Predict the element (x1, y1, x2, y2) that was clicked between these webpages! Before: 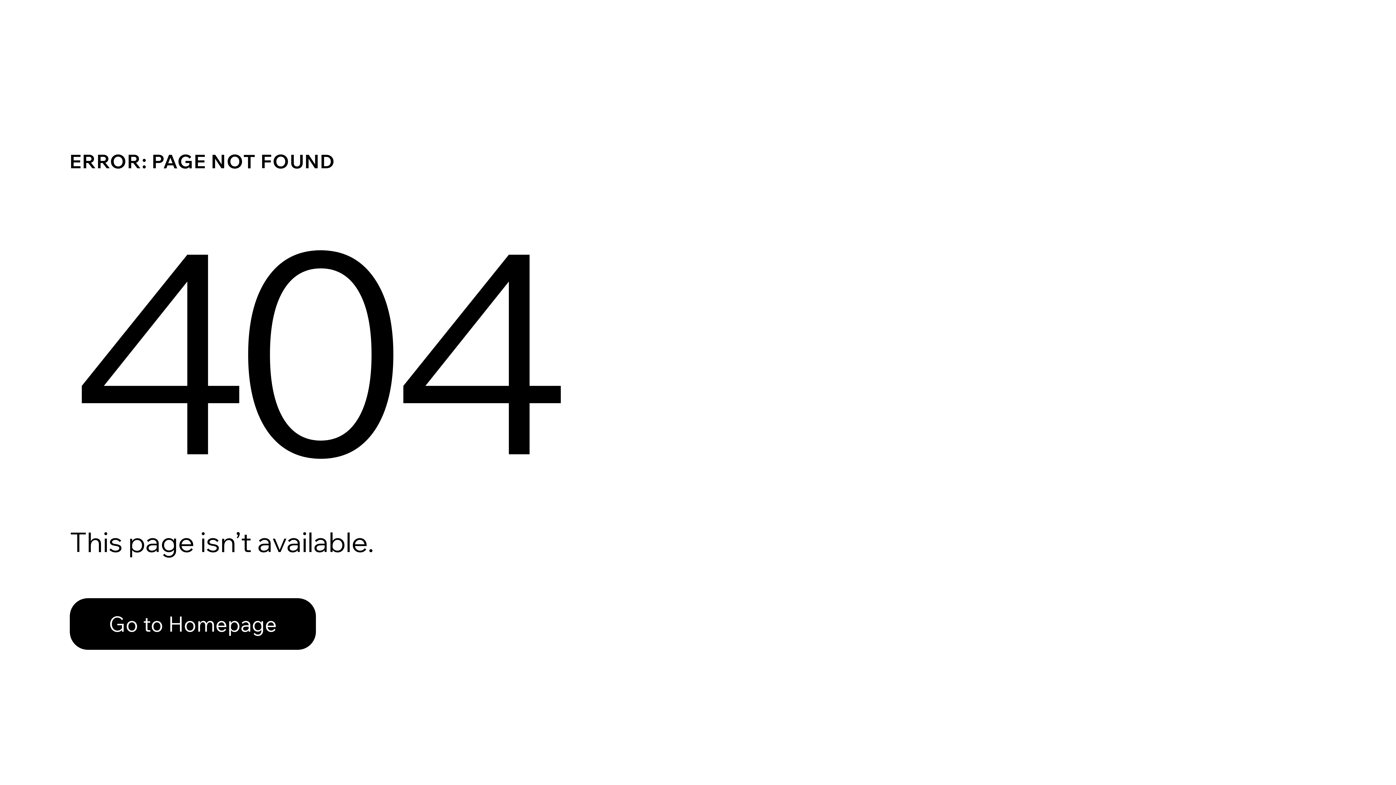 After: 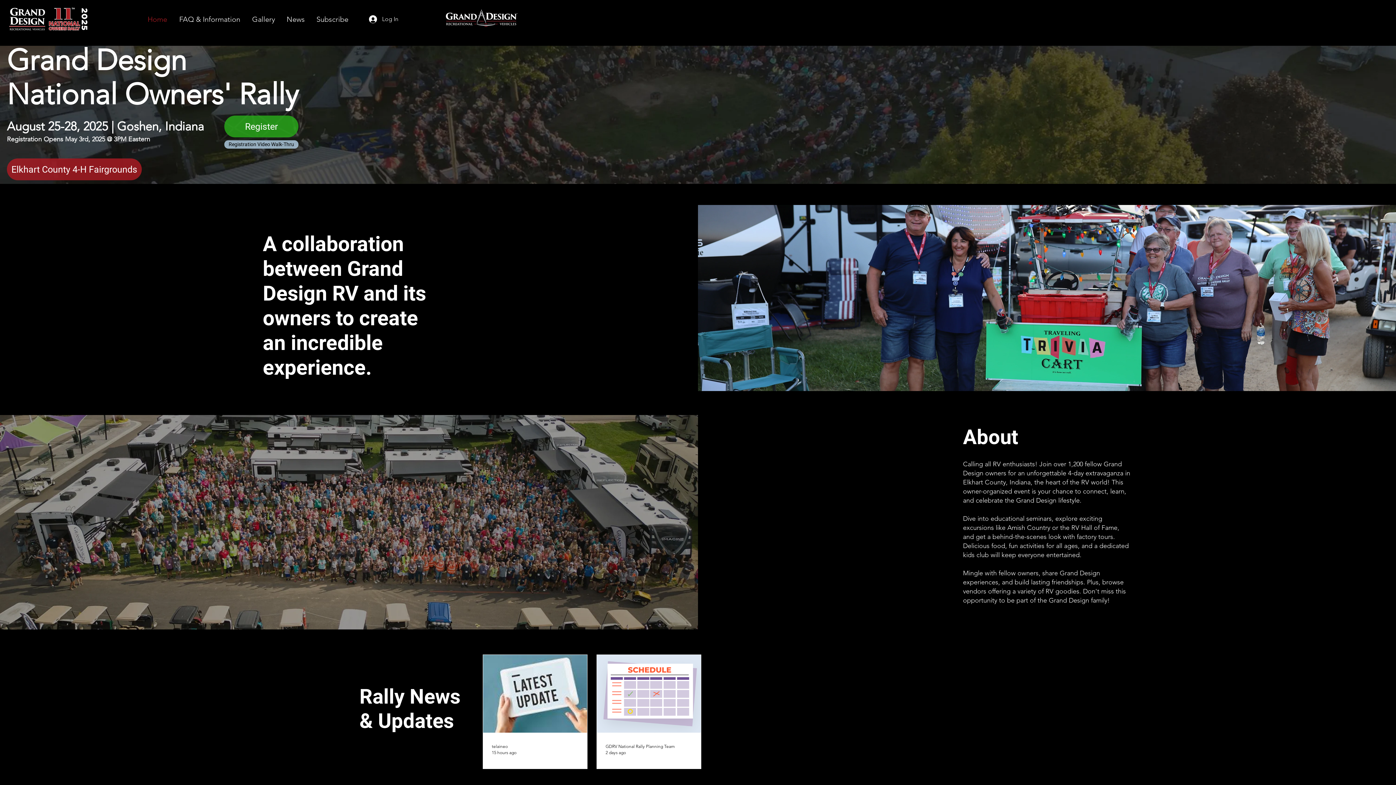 Action: label: Go to Homepage bbox: (69, 598, 316, 650)